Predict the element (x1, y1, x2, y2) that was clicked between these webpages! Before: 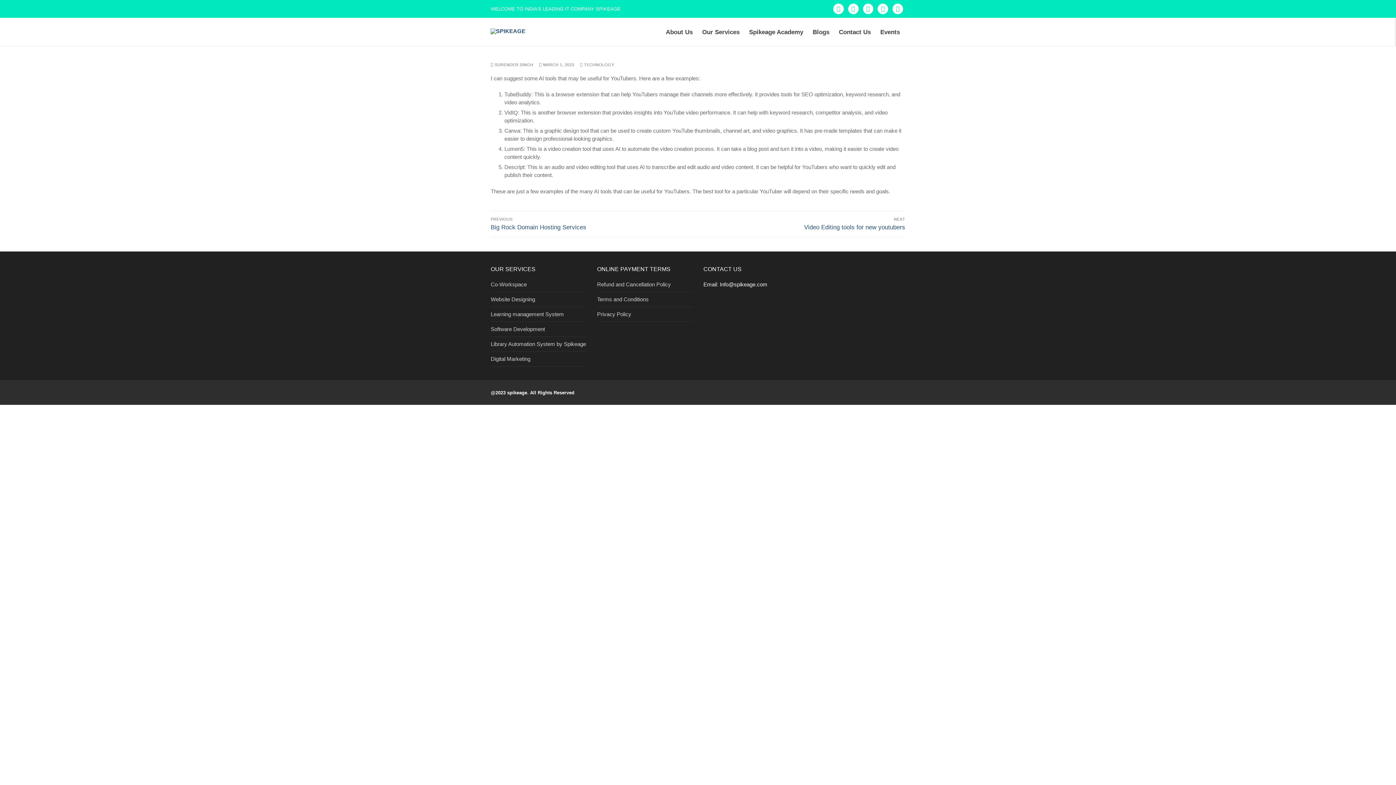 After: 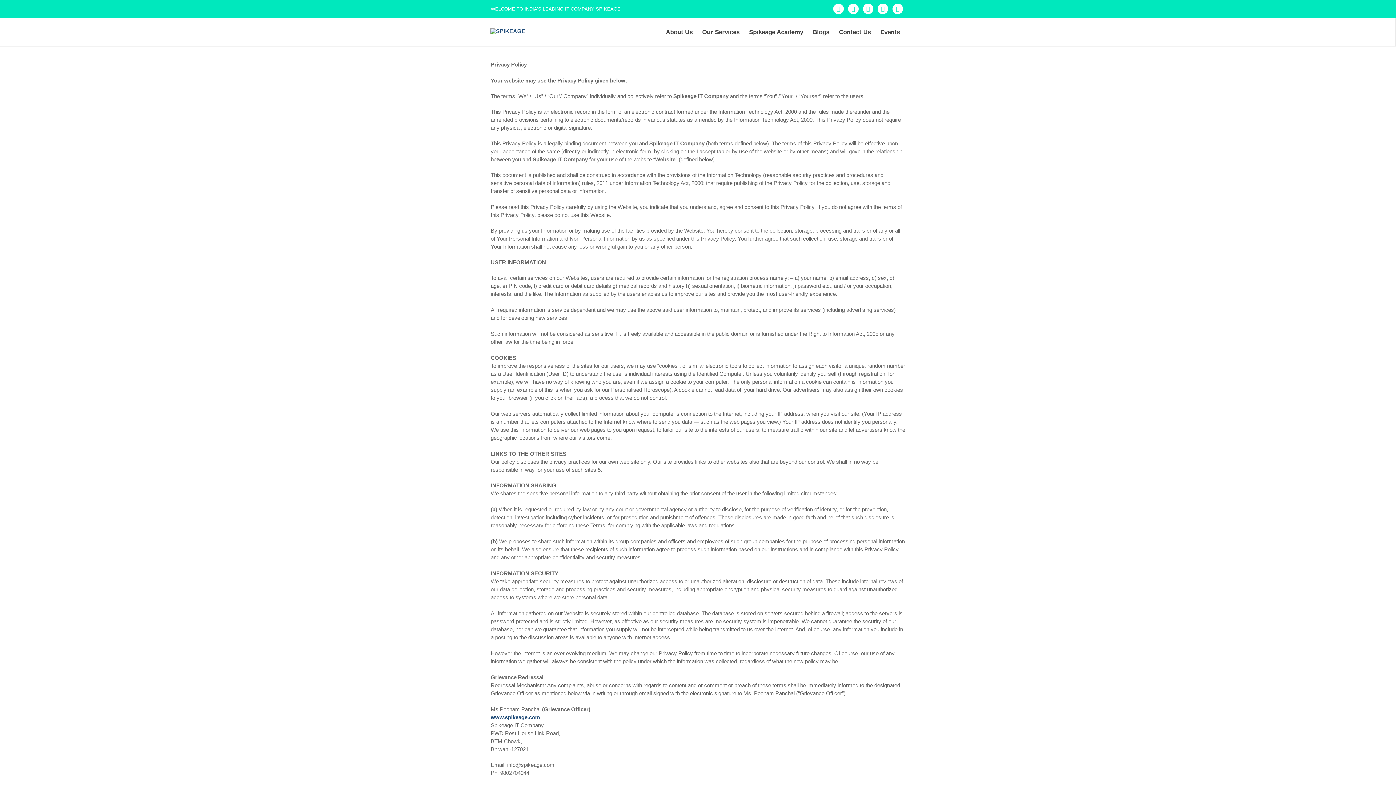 Action: label: Privacy Policy bbox: (597, 310, 692, 322)